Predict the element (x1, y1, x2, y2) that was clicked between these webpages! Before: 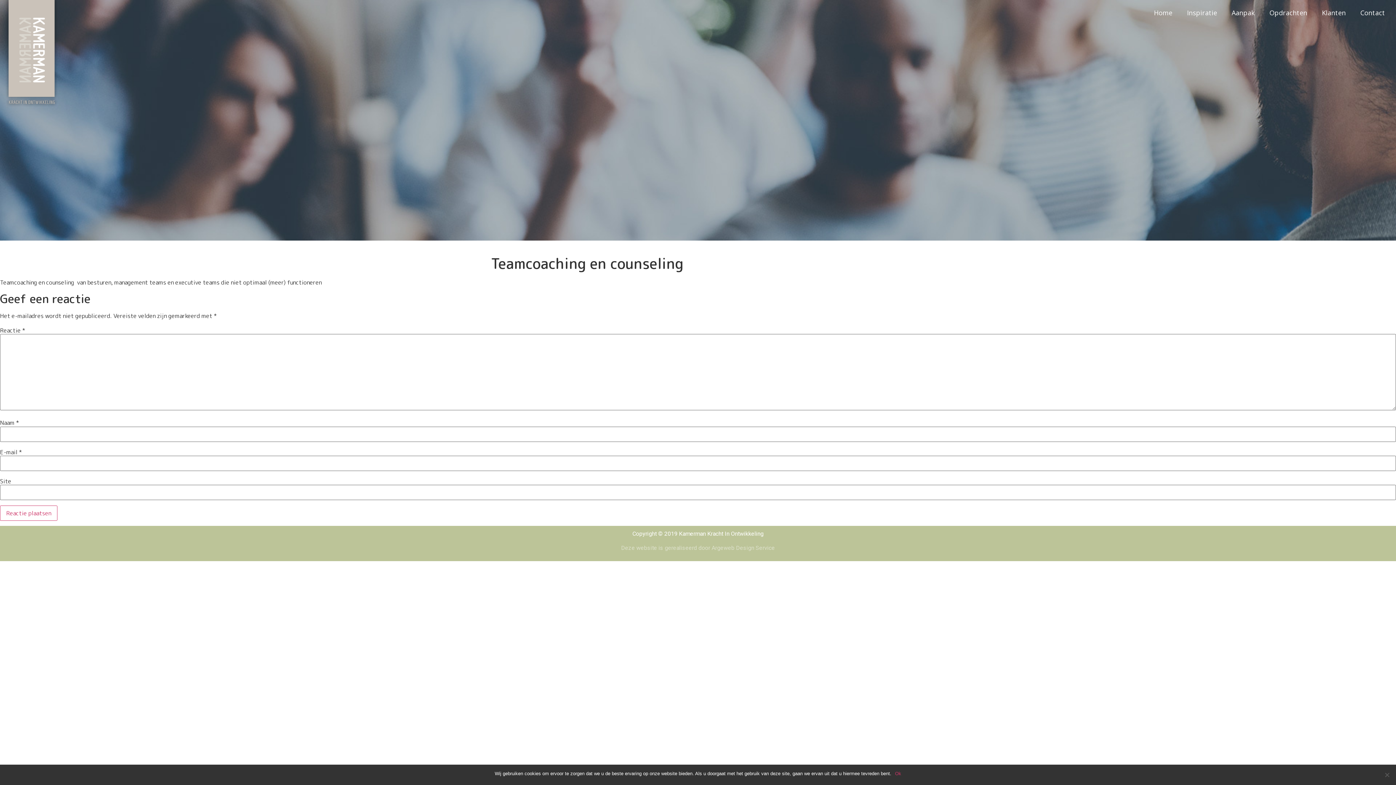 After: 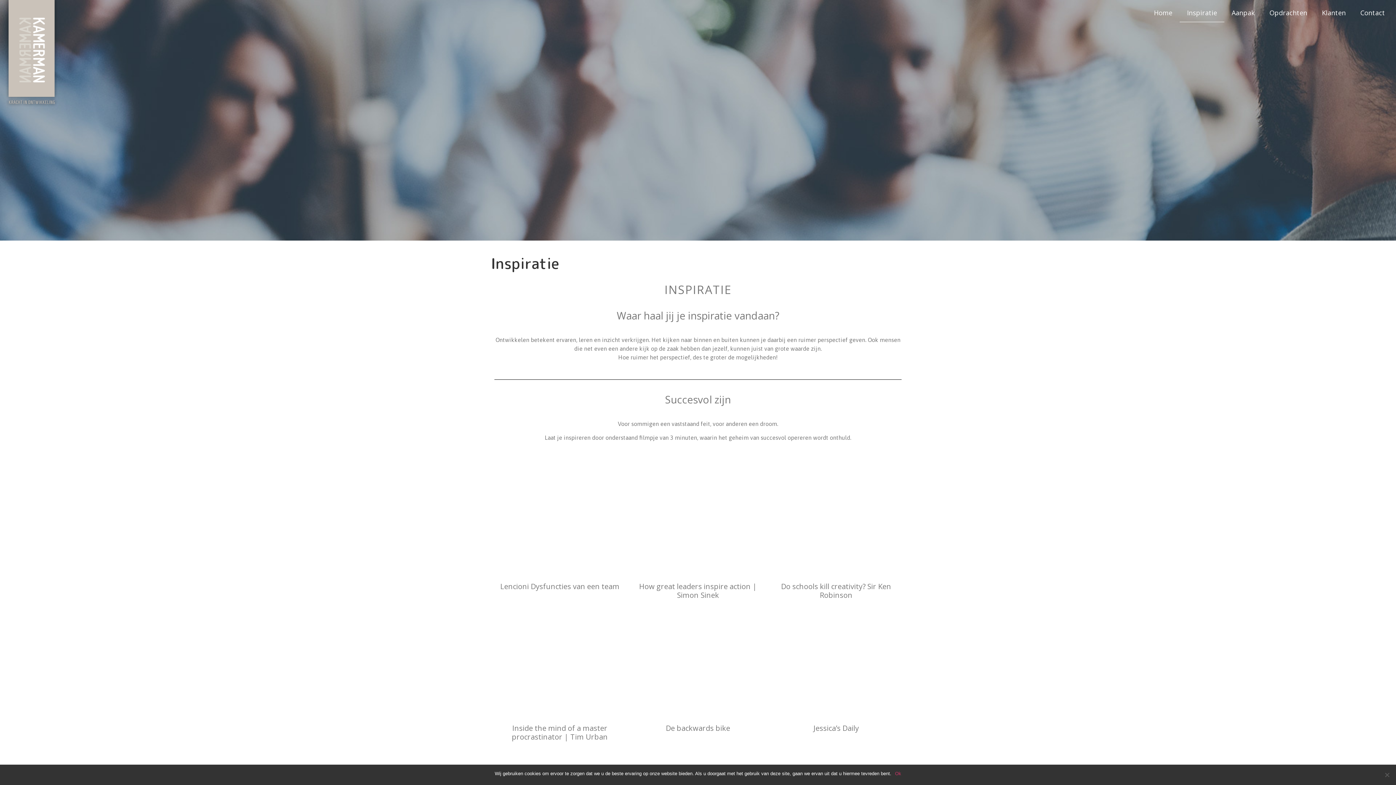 Action: bbox: (1180, 3, 1224, 22) label: Inspiratie